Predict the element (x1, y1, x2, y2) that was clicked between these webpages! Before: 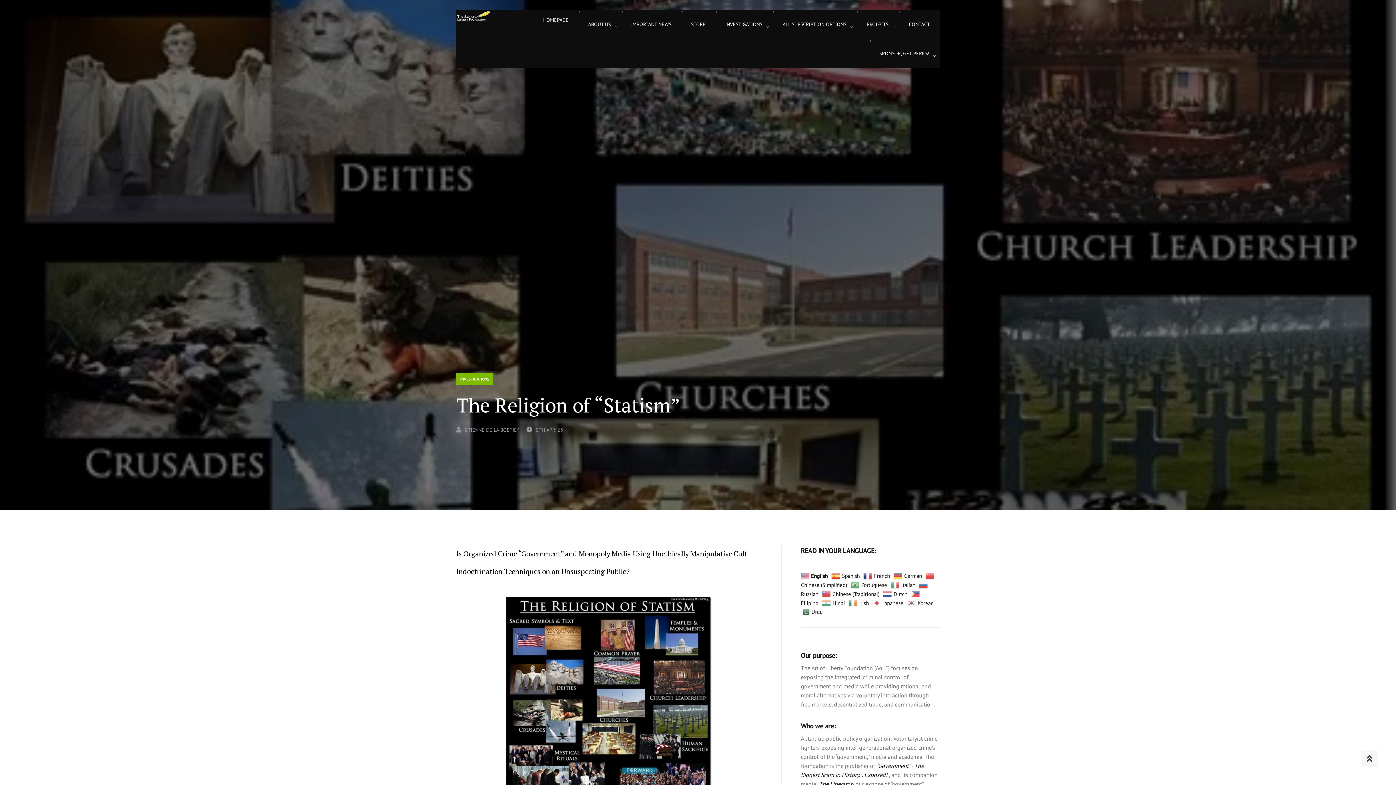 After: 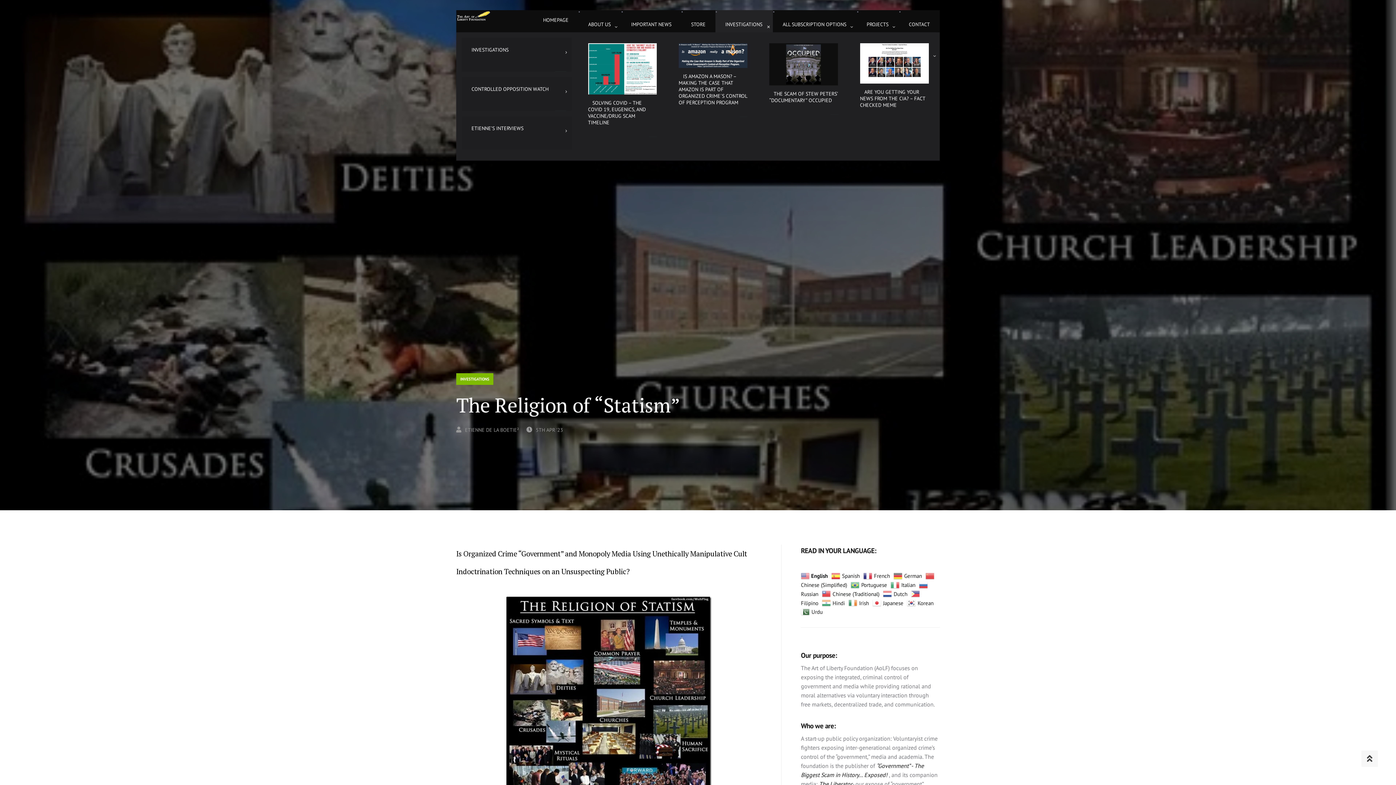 Action: bbox: (715, 14, 773, 43) label: INVESTIGATIONS